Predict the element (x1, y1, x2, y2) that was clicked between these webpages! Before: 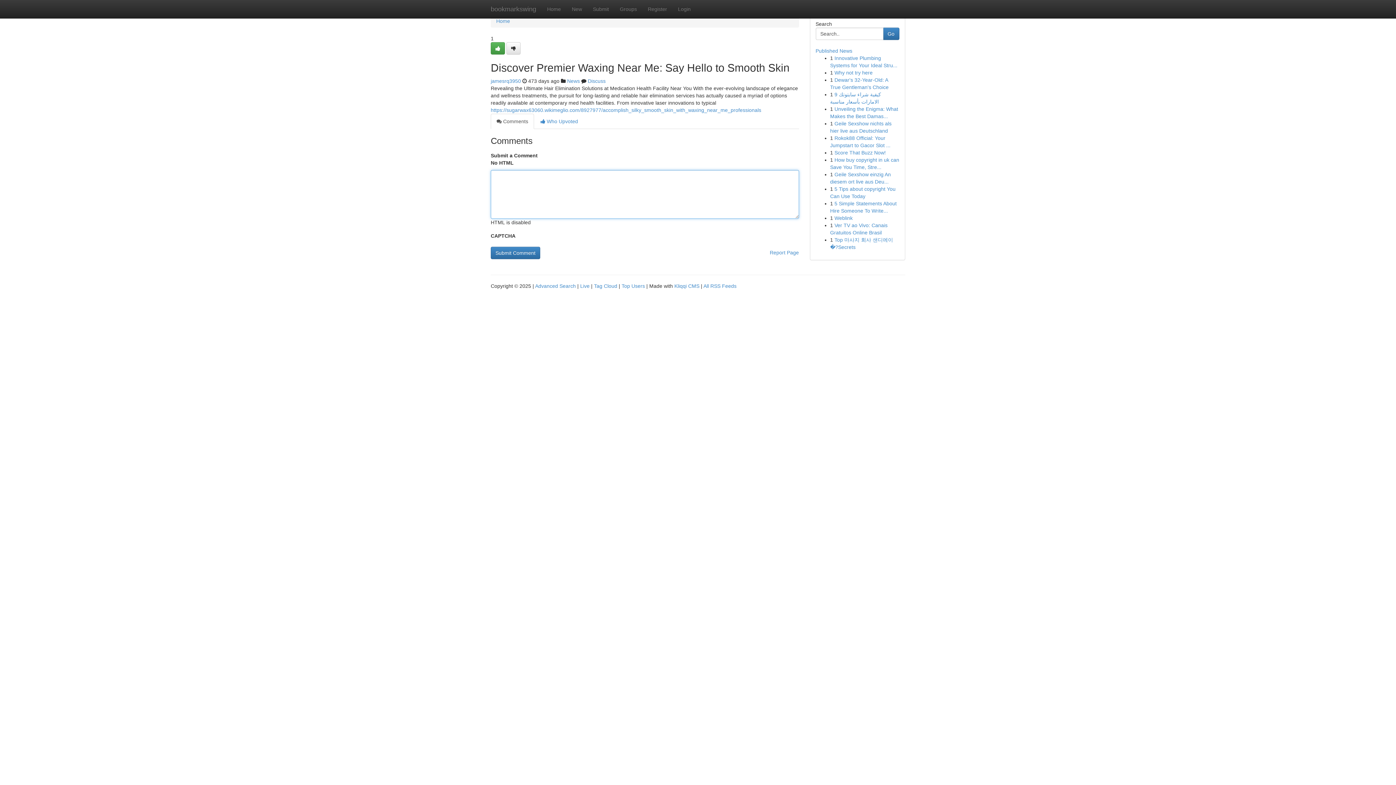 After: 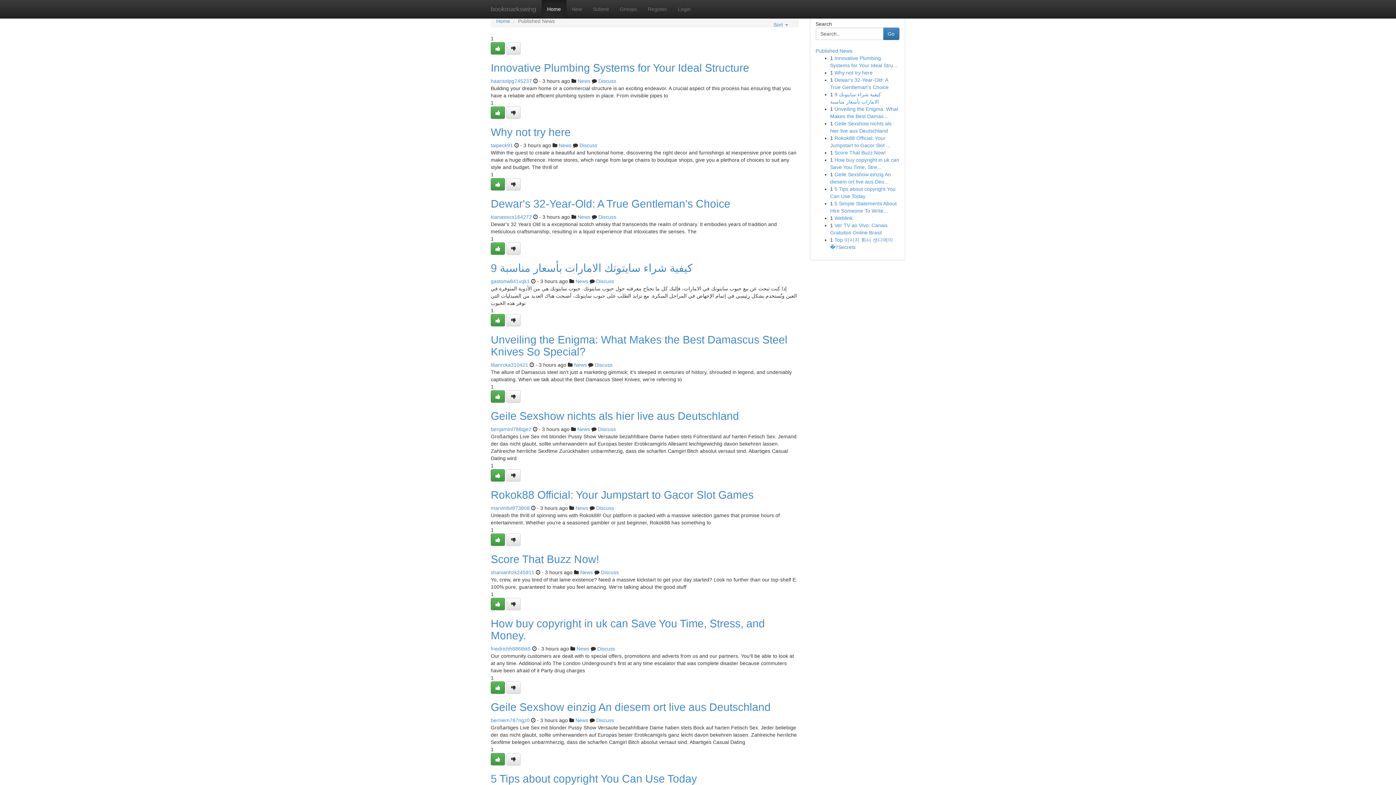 Action: bbox: (580, 283, 589, 289) label: Live